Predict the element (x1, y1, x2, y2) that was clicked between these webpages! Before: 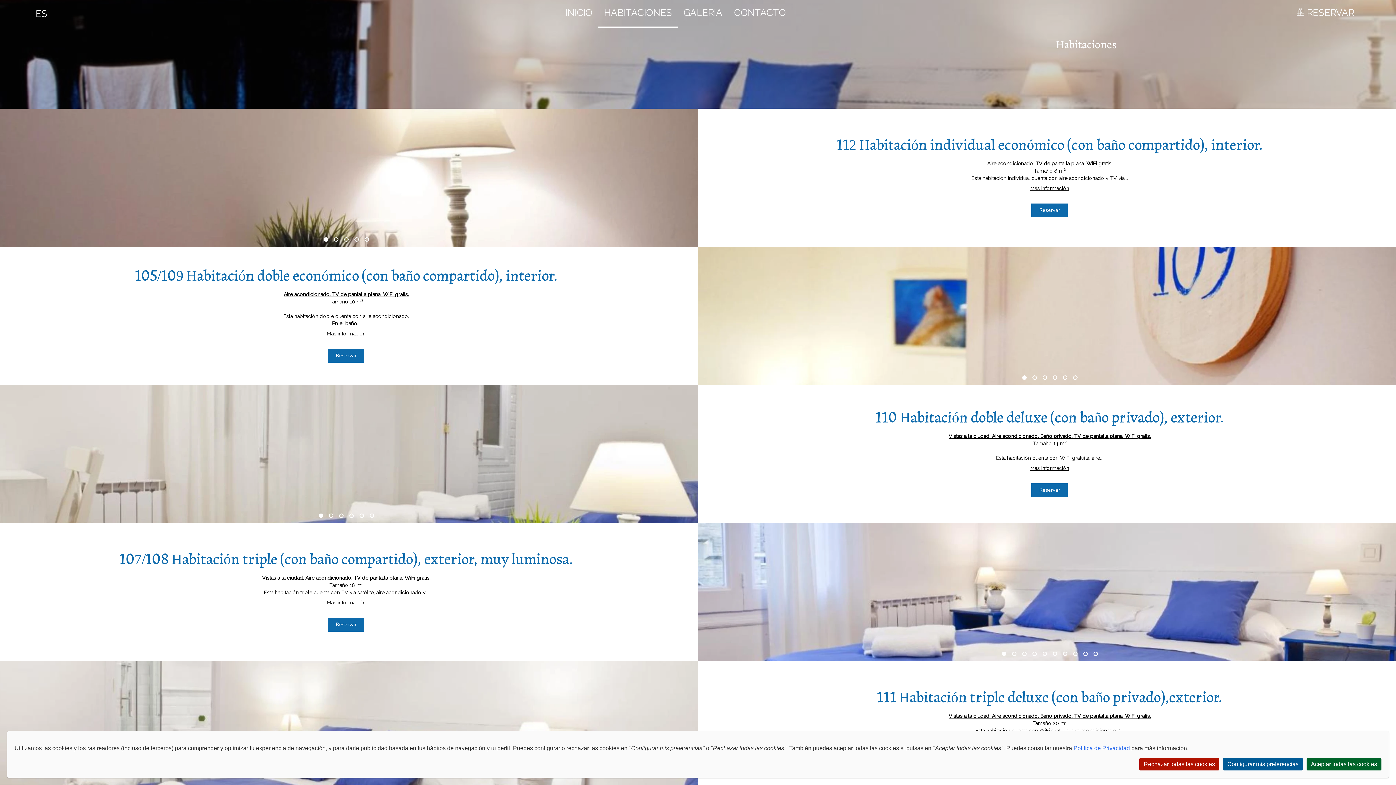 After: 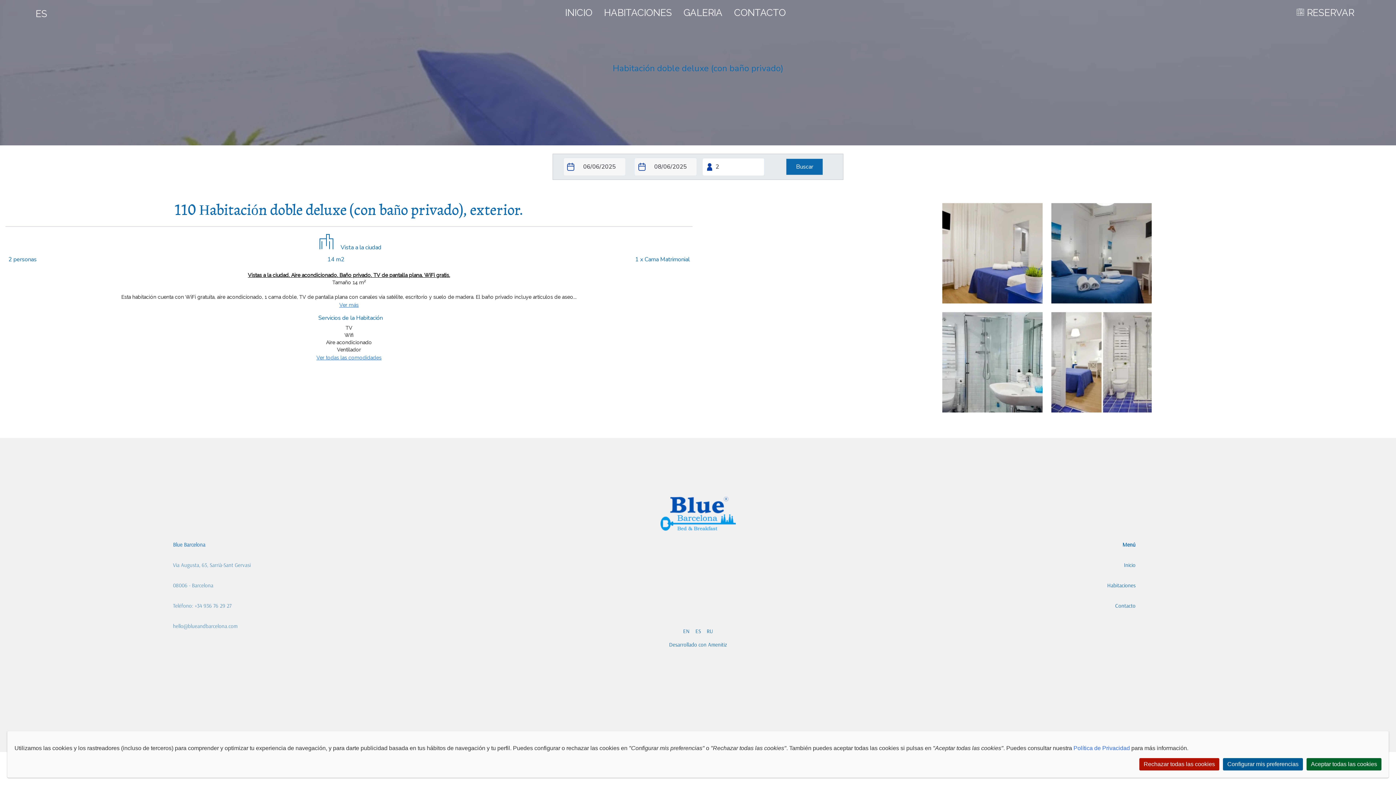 Action: label: Más información bbox: (1030, 465, 1069, 471)